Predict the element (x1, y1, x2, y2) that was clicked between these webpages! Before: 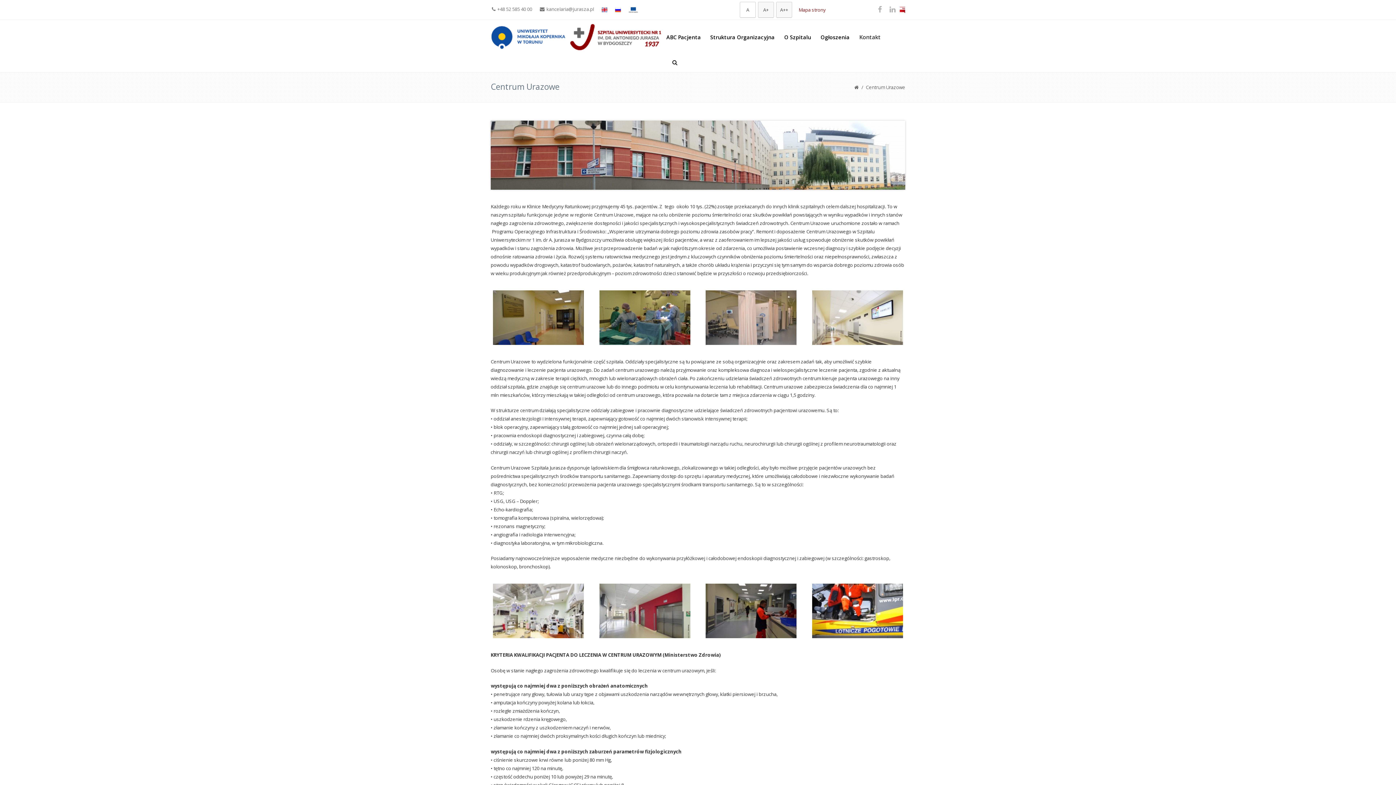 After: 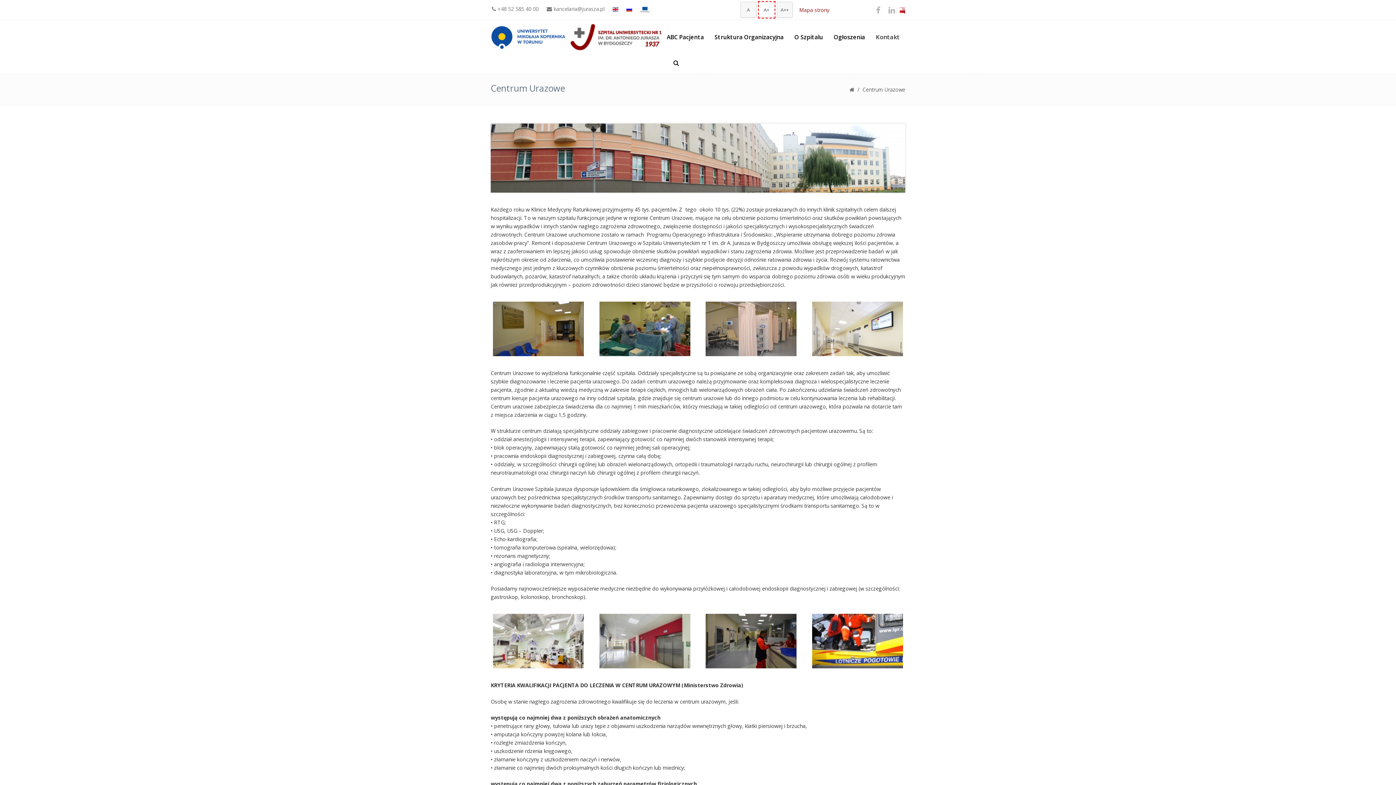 Action: bbox: (758, 1, 774, 17) label: Większa czcionka